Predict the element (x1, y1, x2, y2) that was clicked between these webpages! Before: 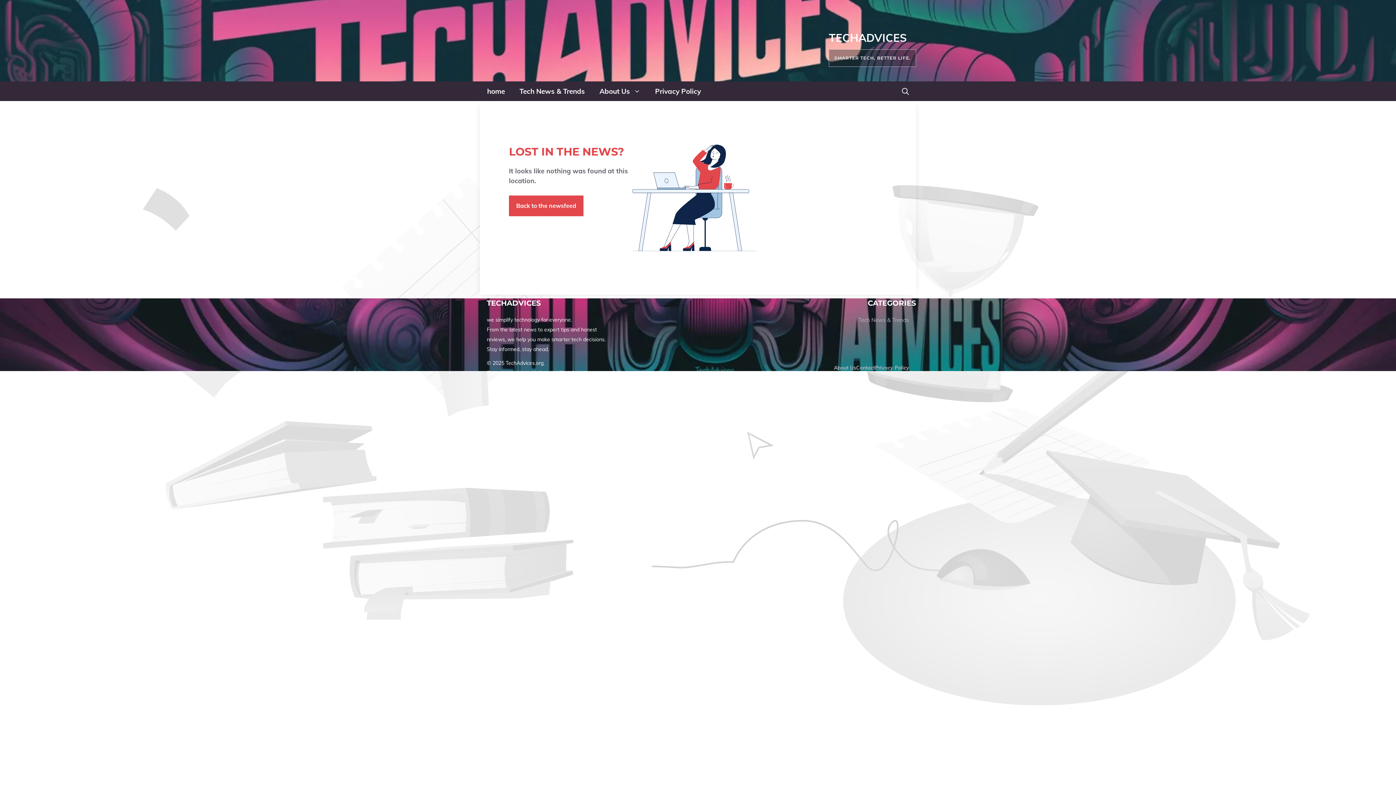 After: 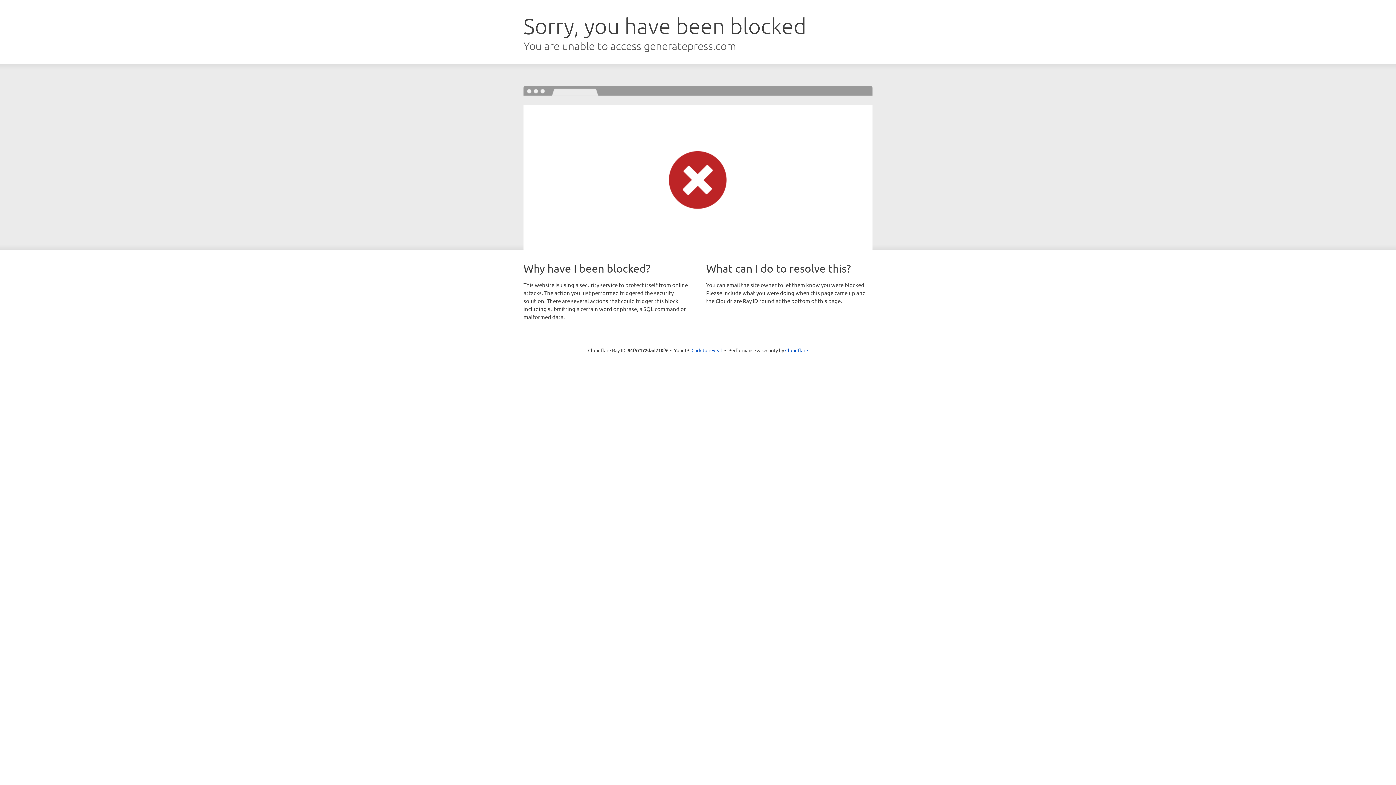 Action: label: Back to the newsfeed bbox: (509, 195, 583, 216)